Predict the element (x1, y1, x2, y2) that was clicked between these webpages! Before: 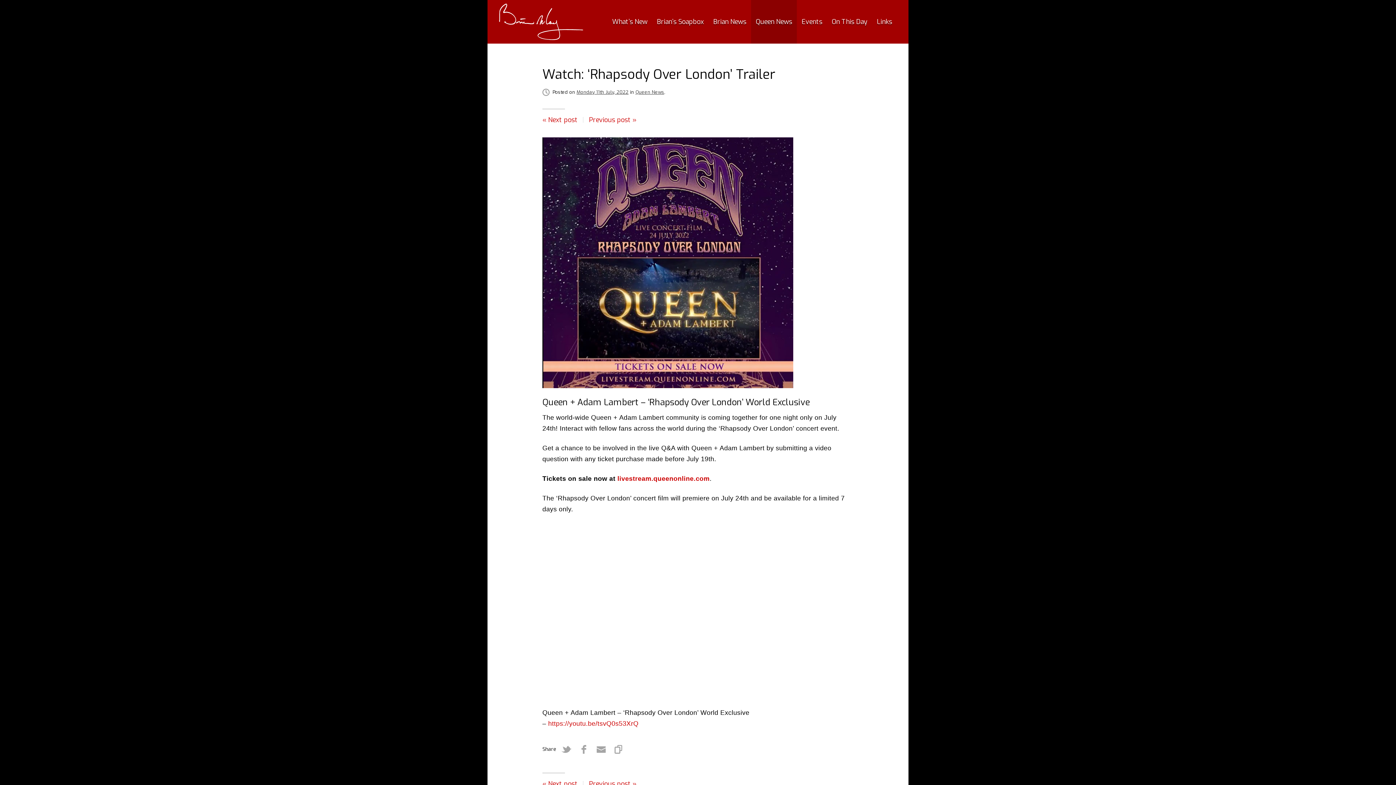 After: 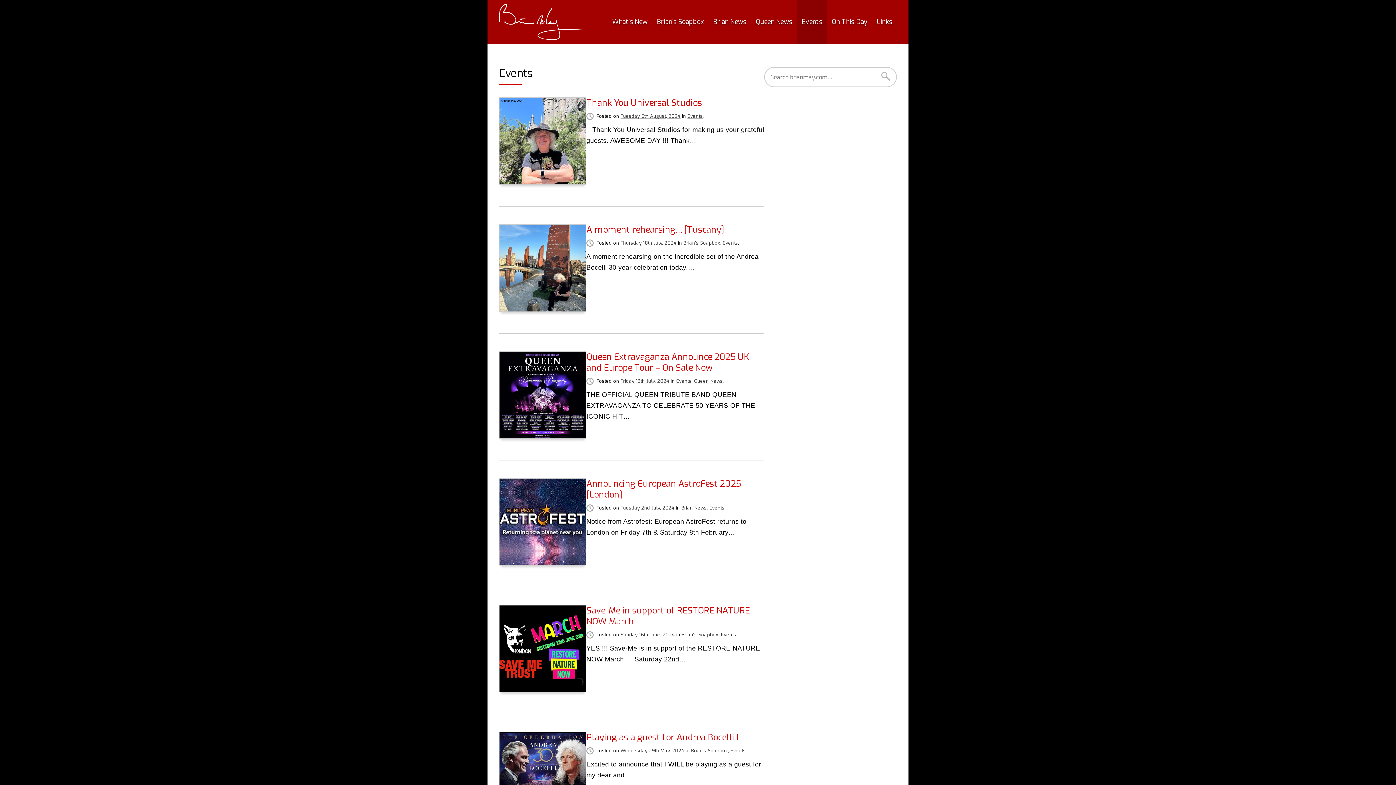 Action: bbox: (797, 0, 827, 43) label: Events